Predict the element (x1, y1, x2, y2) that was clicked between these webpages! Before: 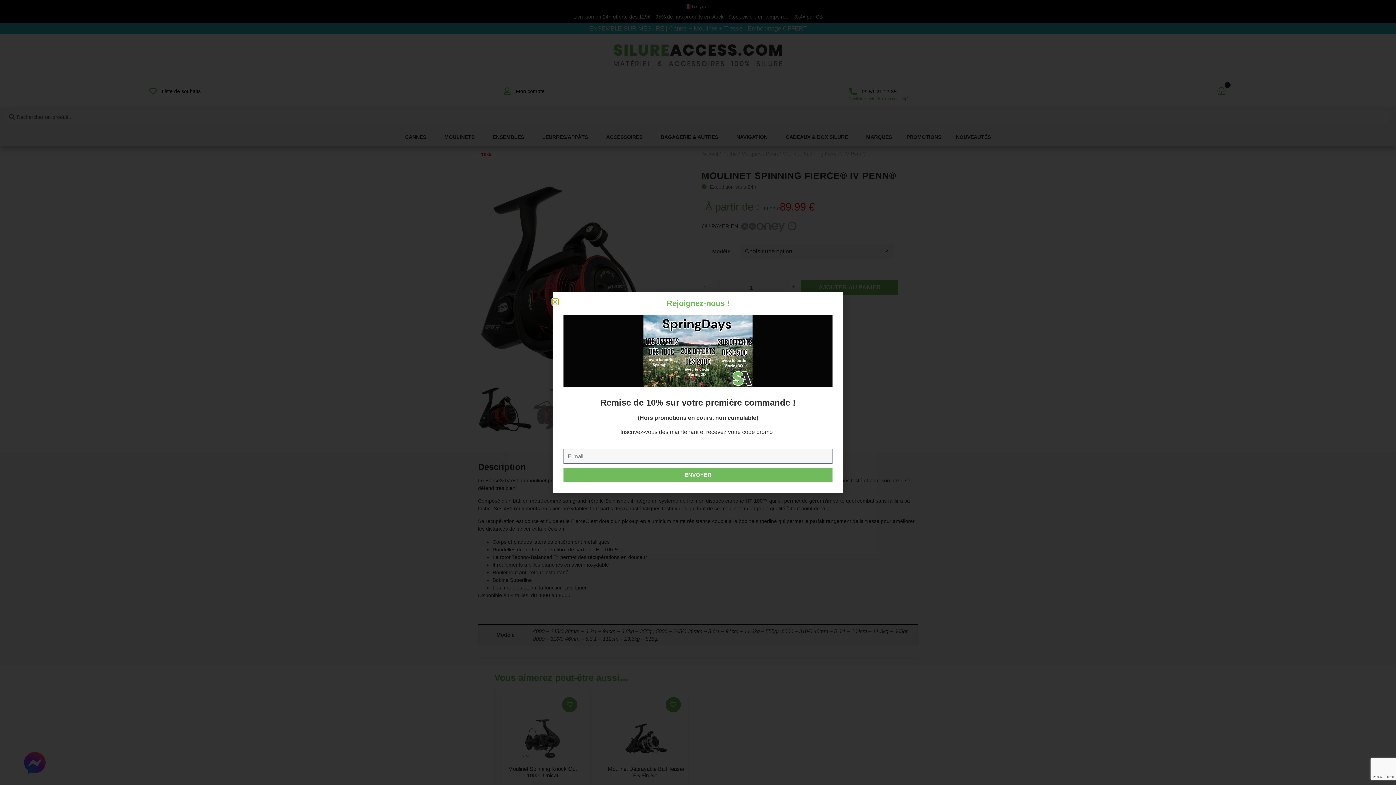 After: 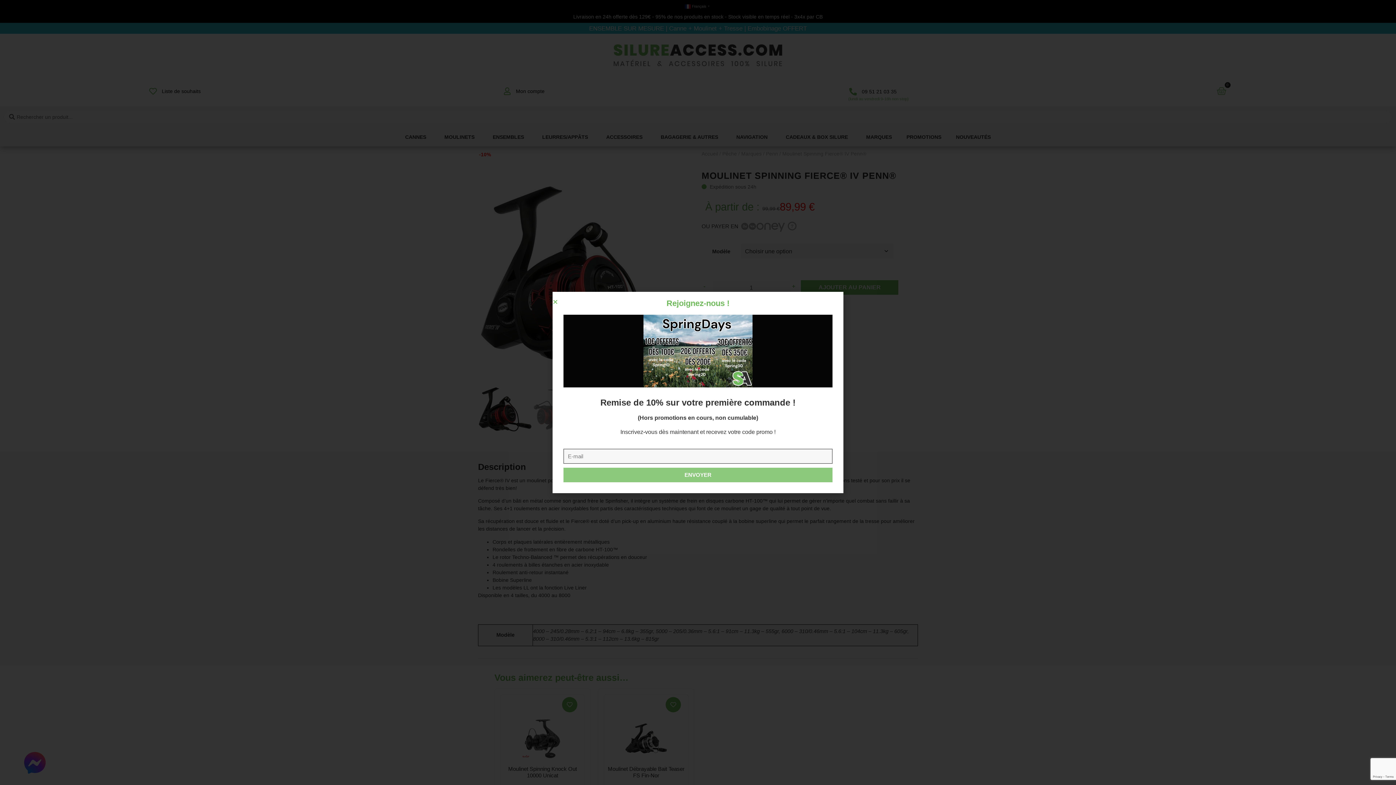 Action: bbox: (563, 467, 832, 482) label: ENVOYER